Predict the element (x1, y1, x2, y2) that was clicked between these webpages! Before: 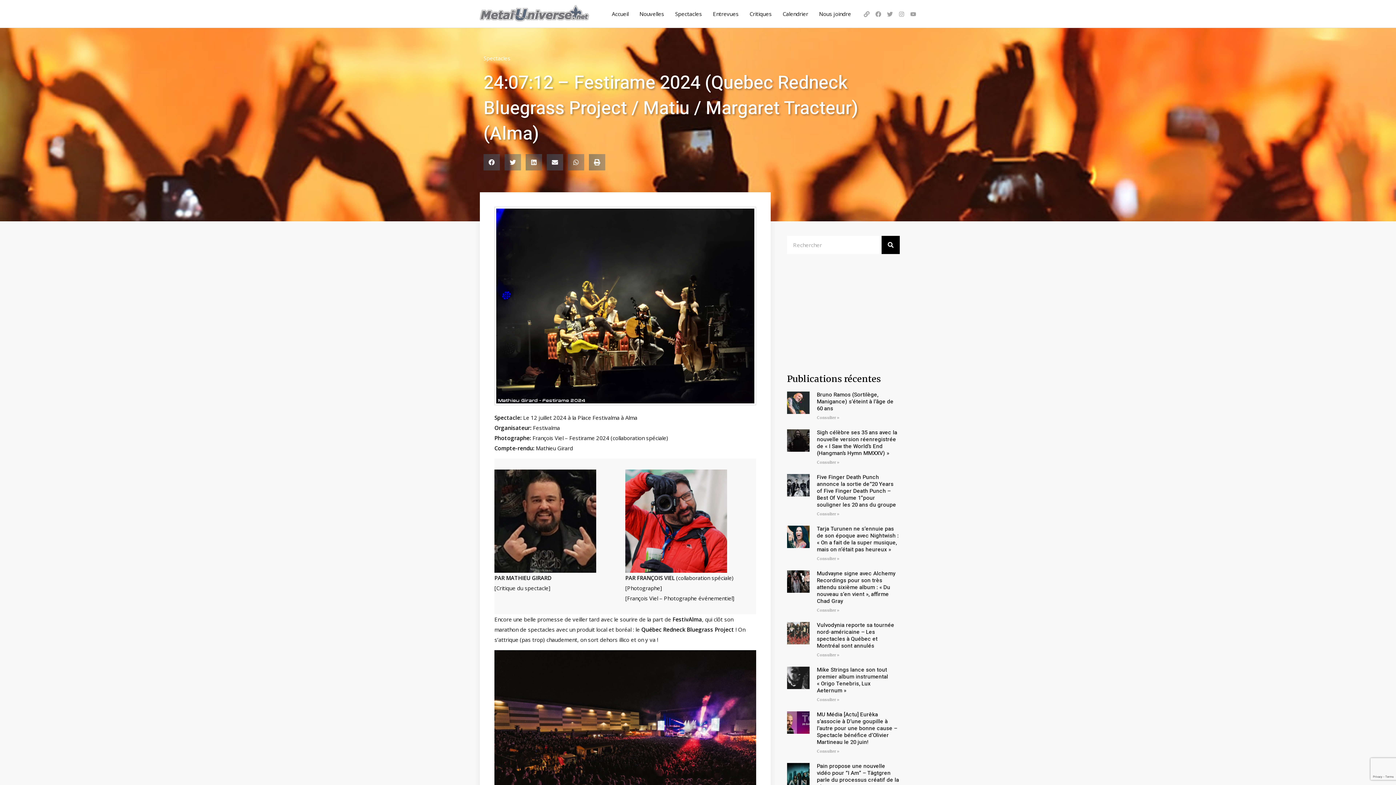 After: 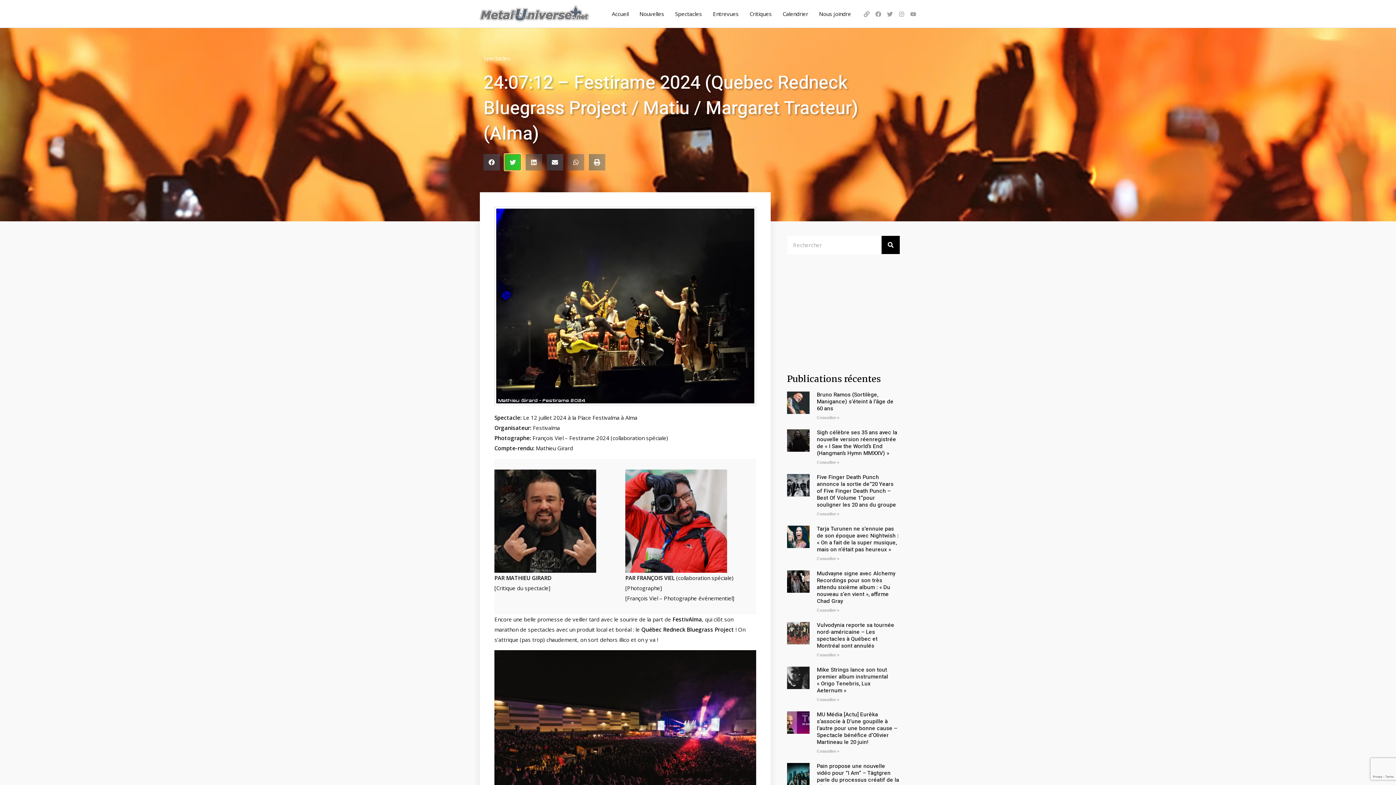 Action: bbox: (504, 154, 521, 170) label: Partager sur twitter